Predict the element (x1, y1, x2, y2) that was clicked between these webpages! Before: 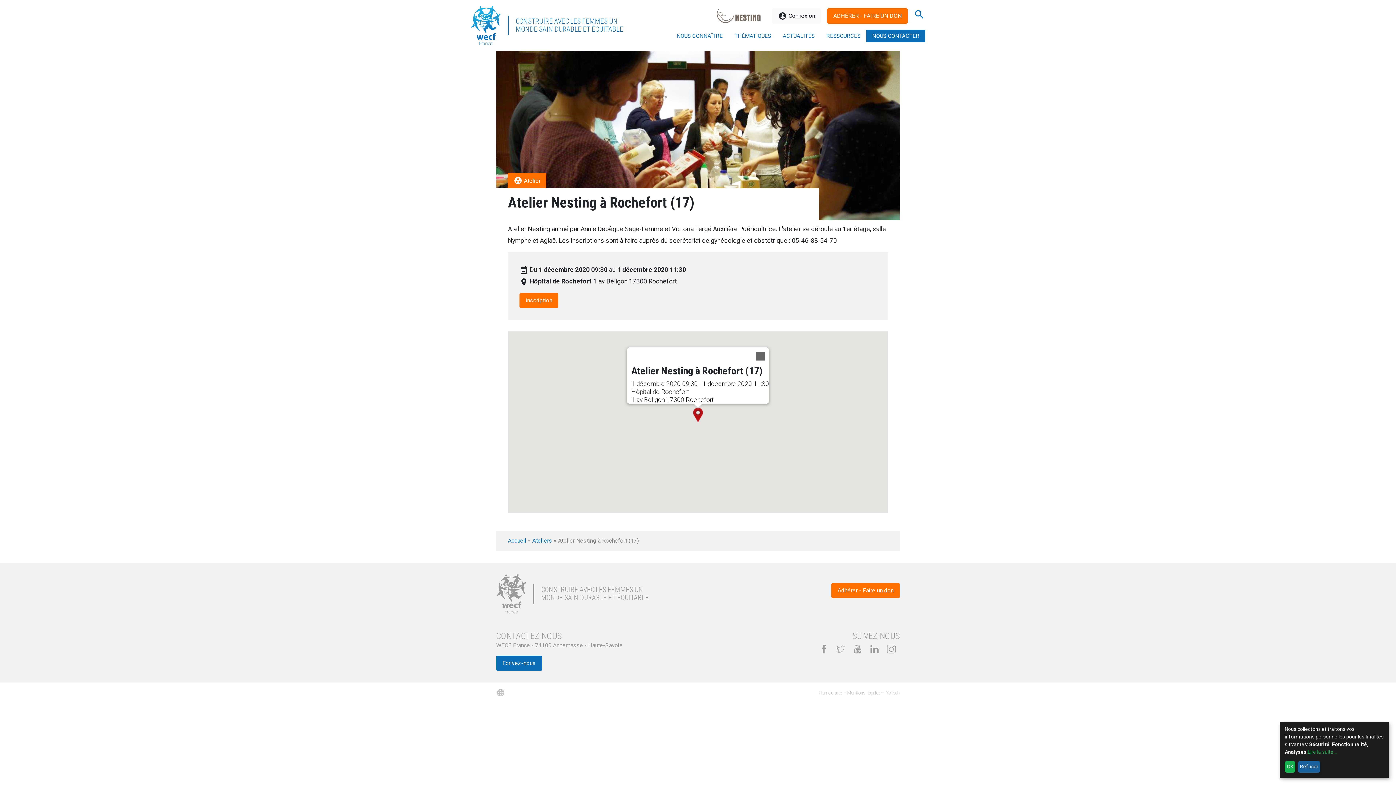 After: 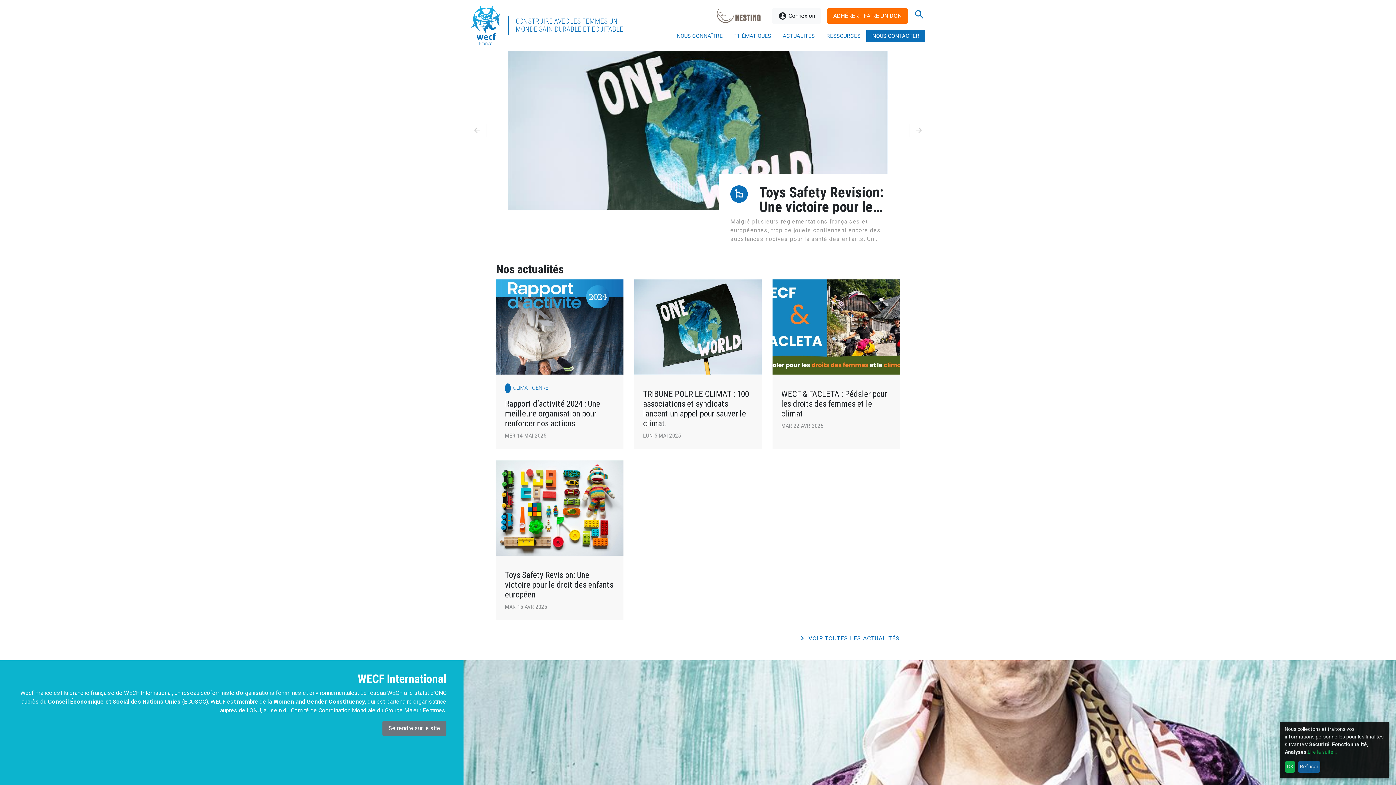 Action: bbox: (508, 537, 526, 544) label: Accueil